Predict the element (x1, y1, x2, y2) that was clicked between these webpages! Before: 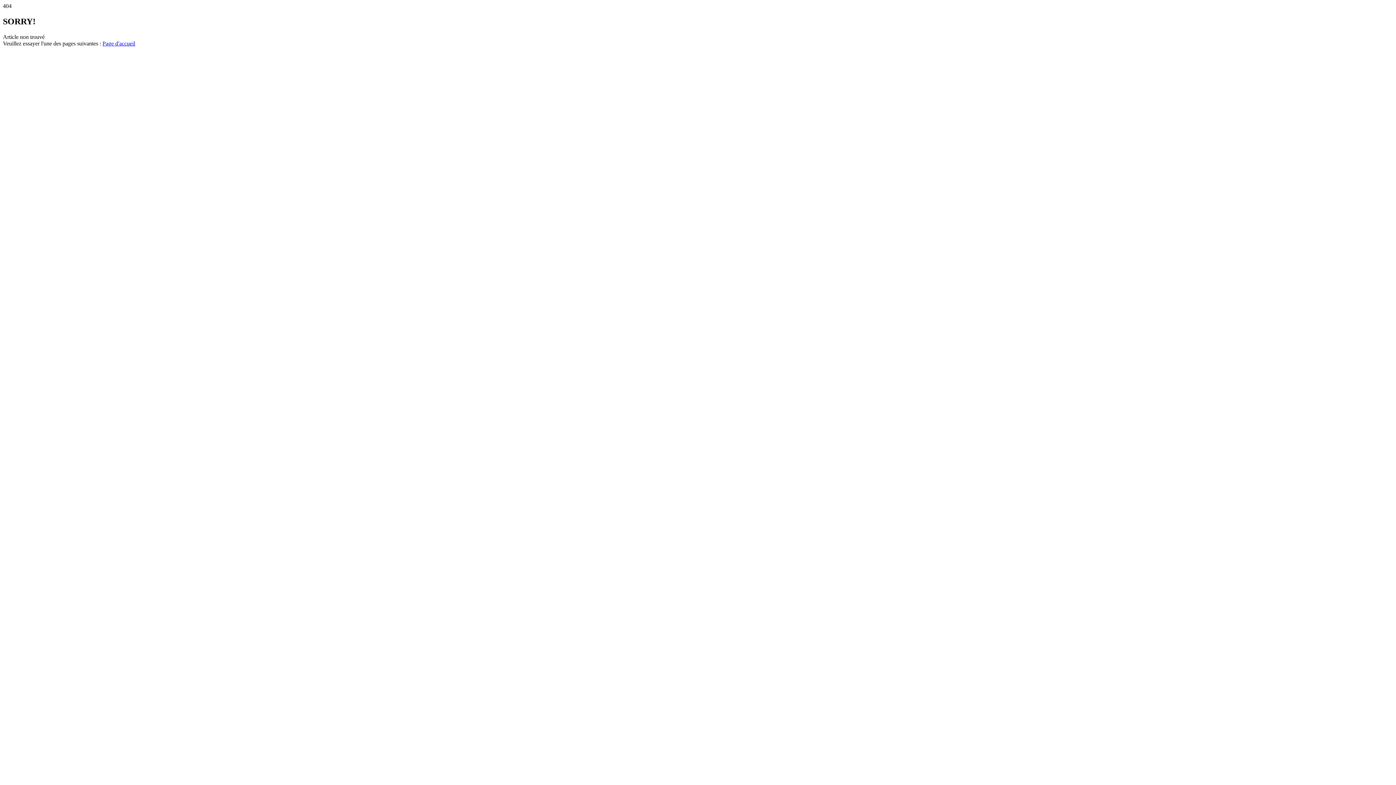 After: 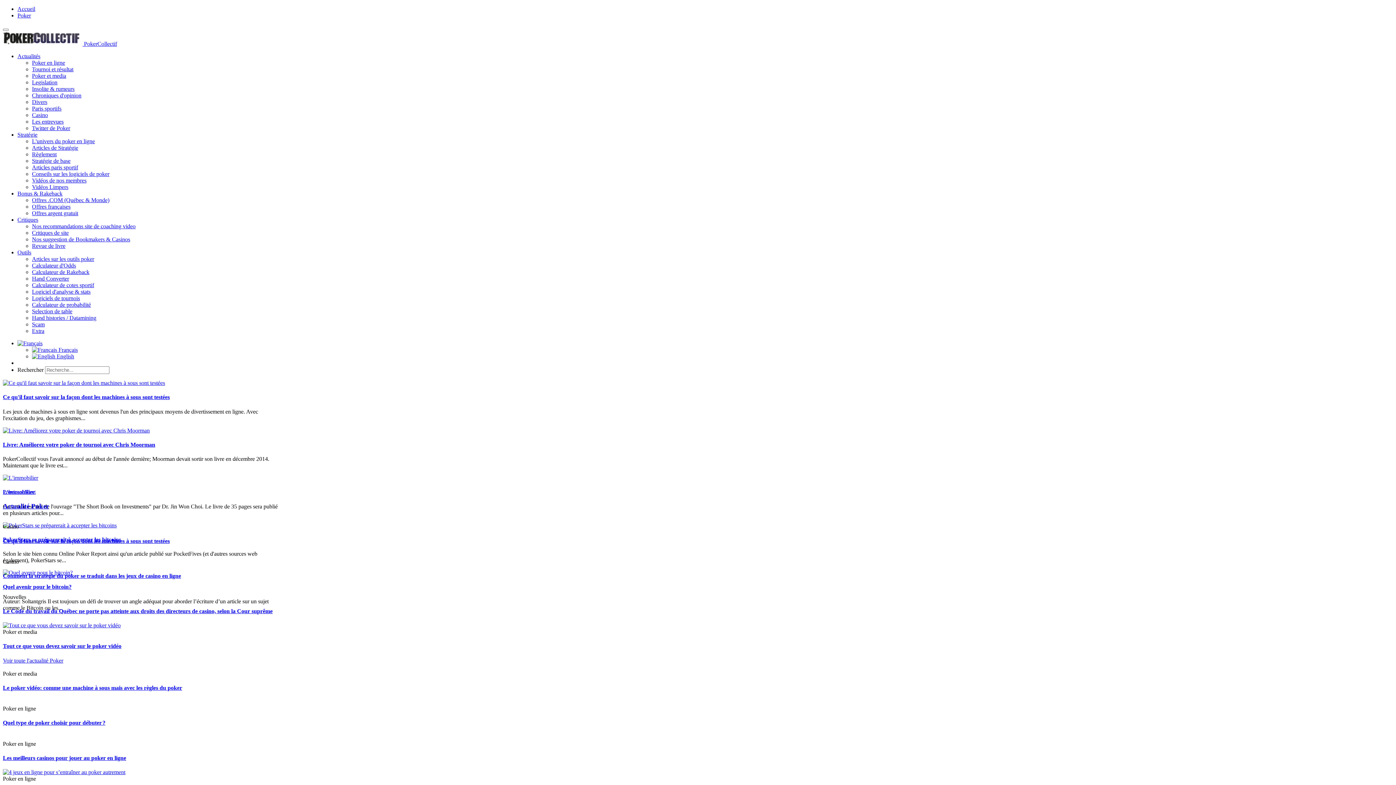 Action: label: Page d'accueil bbox: (102, 40, 135, 46)